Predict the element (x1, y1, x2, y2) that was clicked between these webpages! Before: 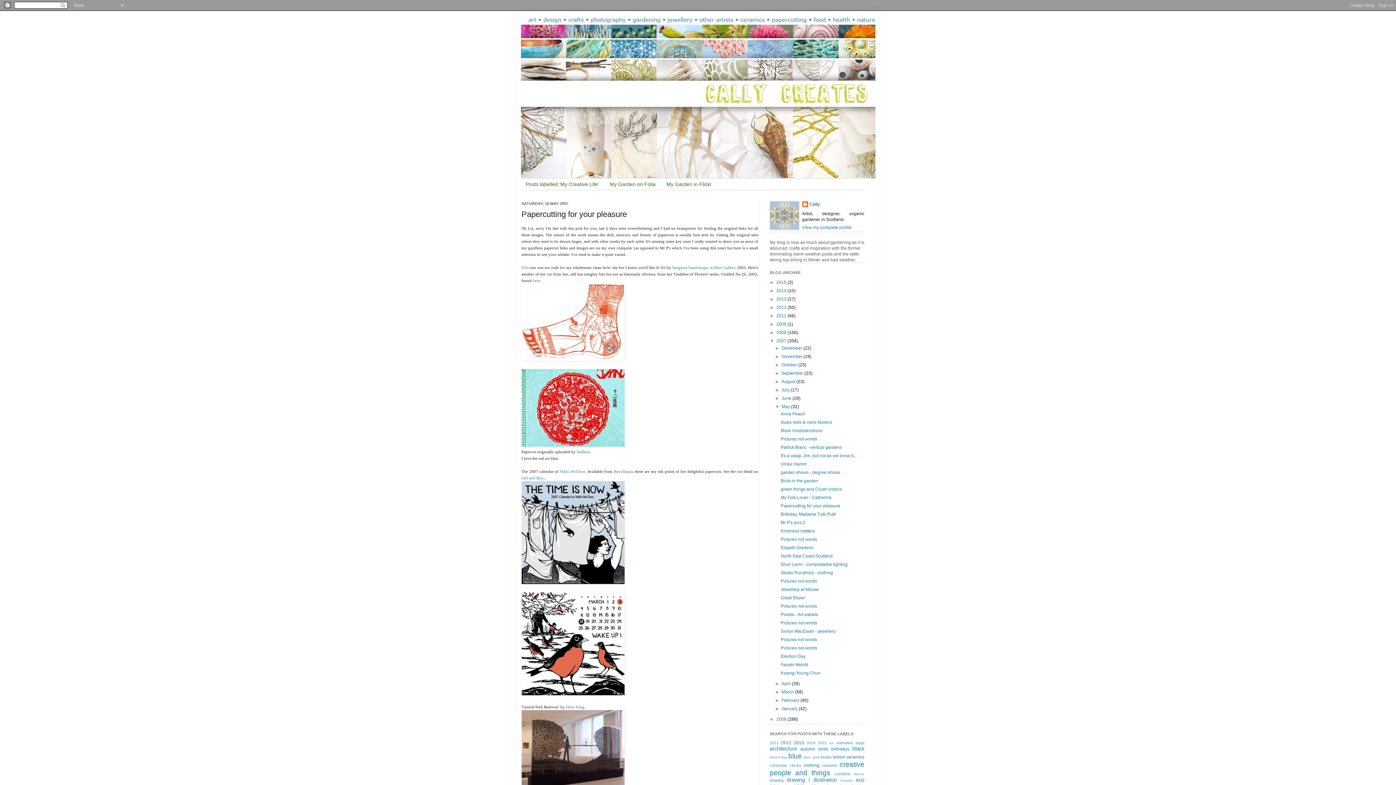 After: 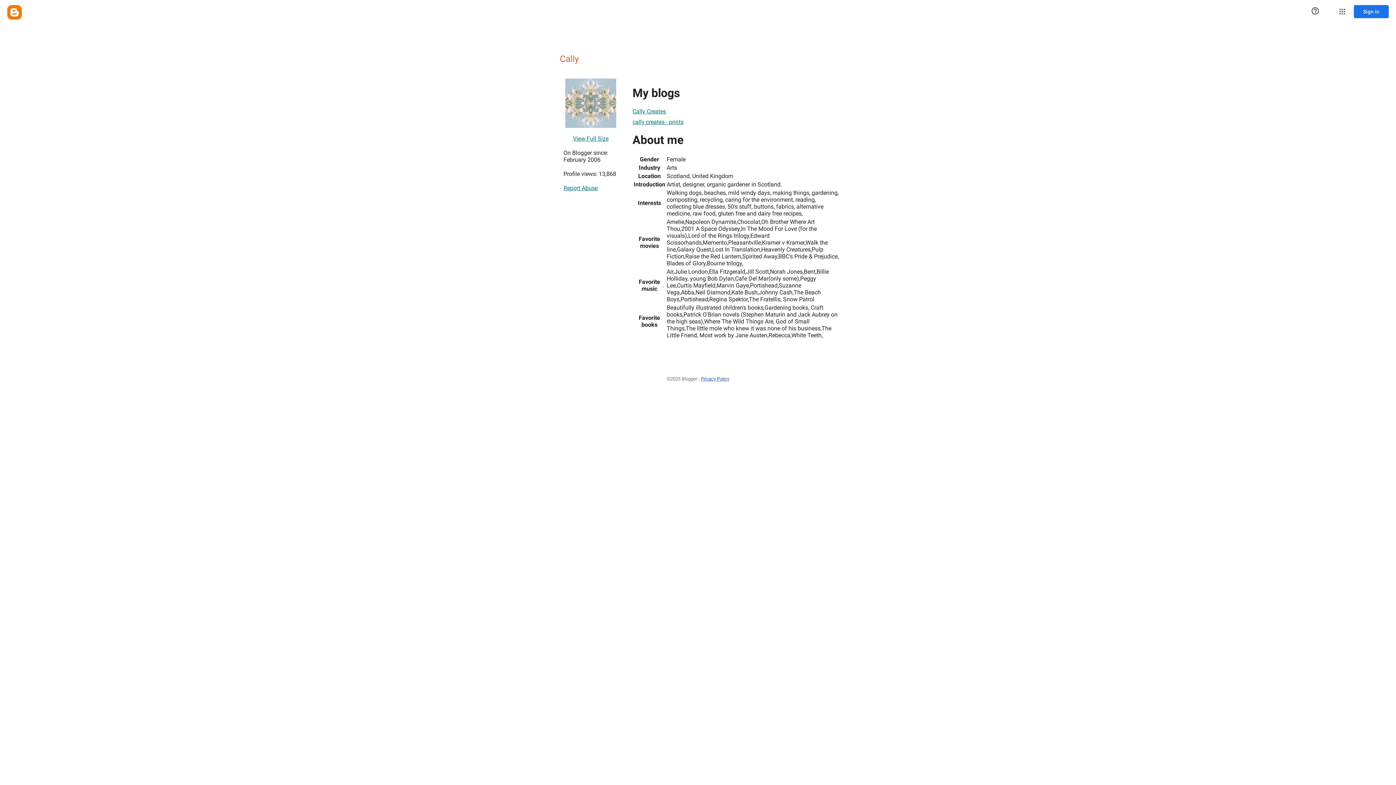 Action: bbox: (802, 201, 820, 208) label: Cally